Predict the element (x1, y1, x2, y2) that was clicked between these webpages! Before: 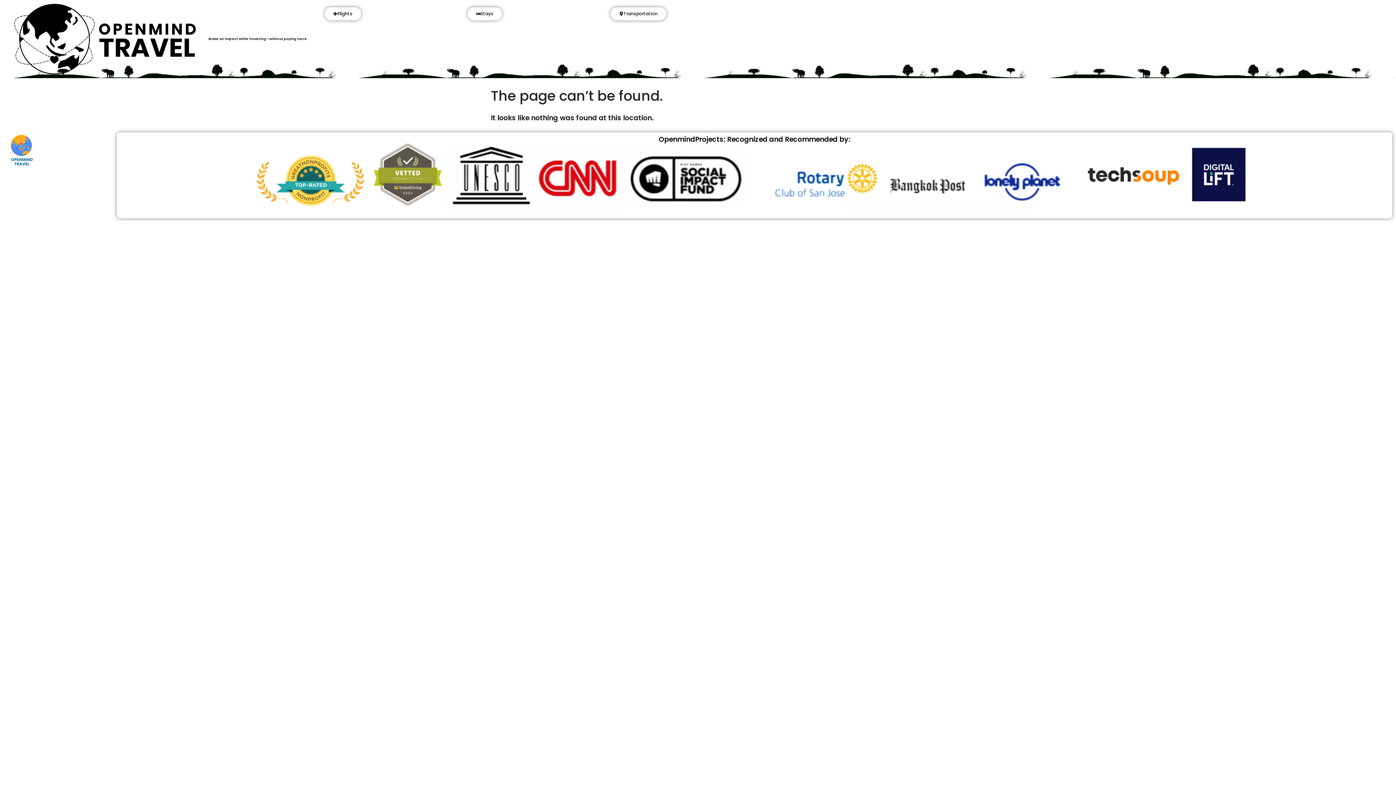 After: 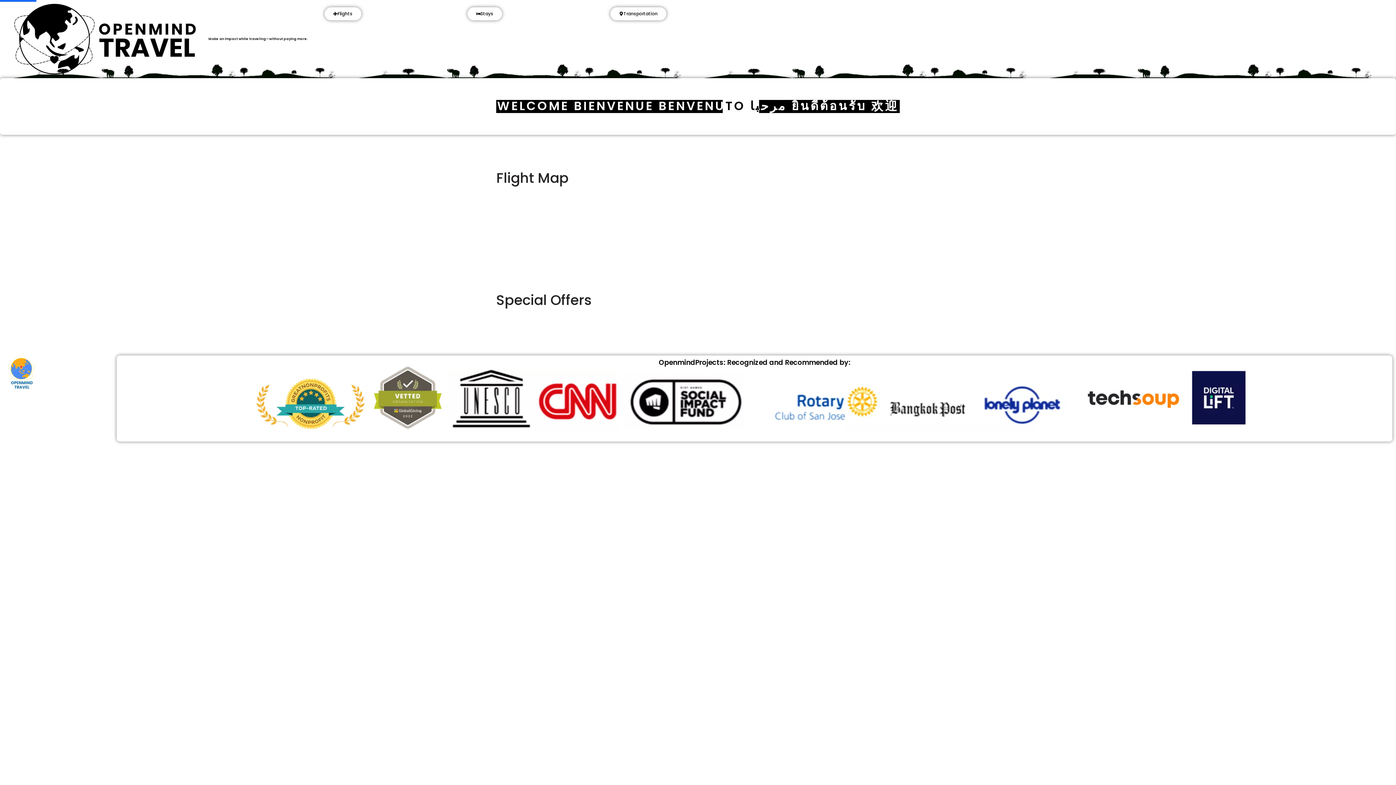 Action: bbox: (14, 3, 195, 74)